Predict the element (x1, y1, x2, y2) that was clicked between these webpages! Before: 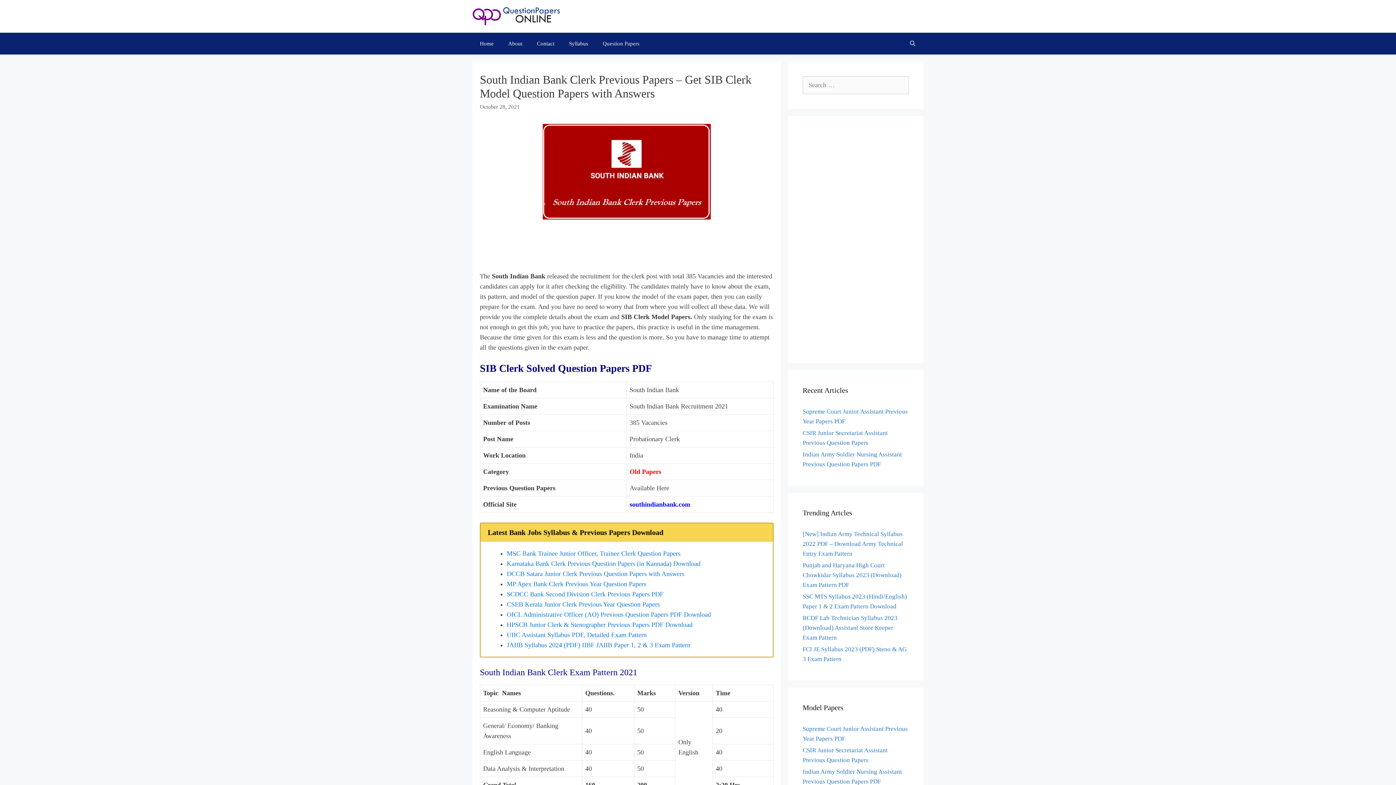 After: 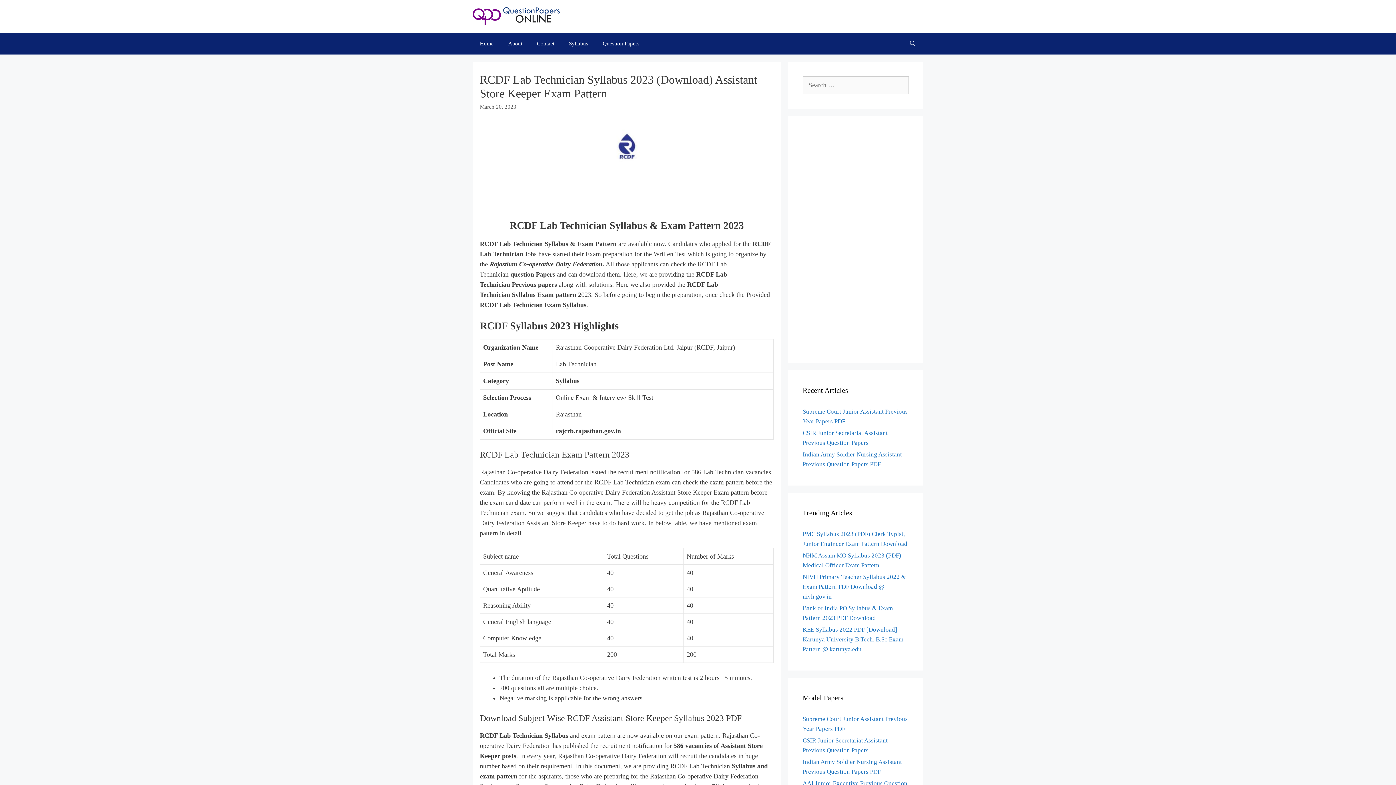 Action: label: RCDF Lab Technician Syllabus 2023 (Download) Assistant Store Keeper Exam Pattern bbox: (802, 614, 897, 641)